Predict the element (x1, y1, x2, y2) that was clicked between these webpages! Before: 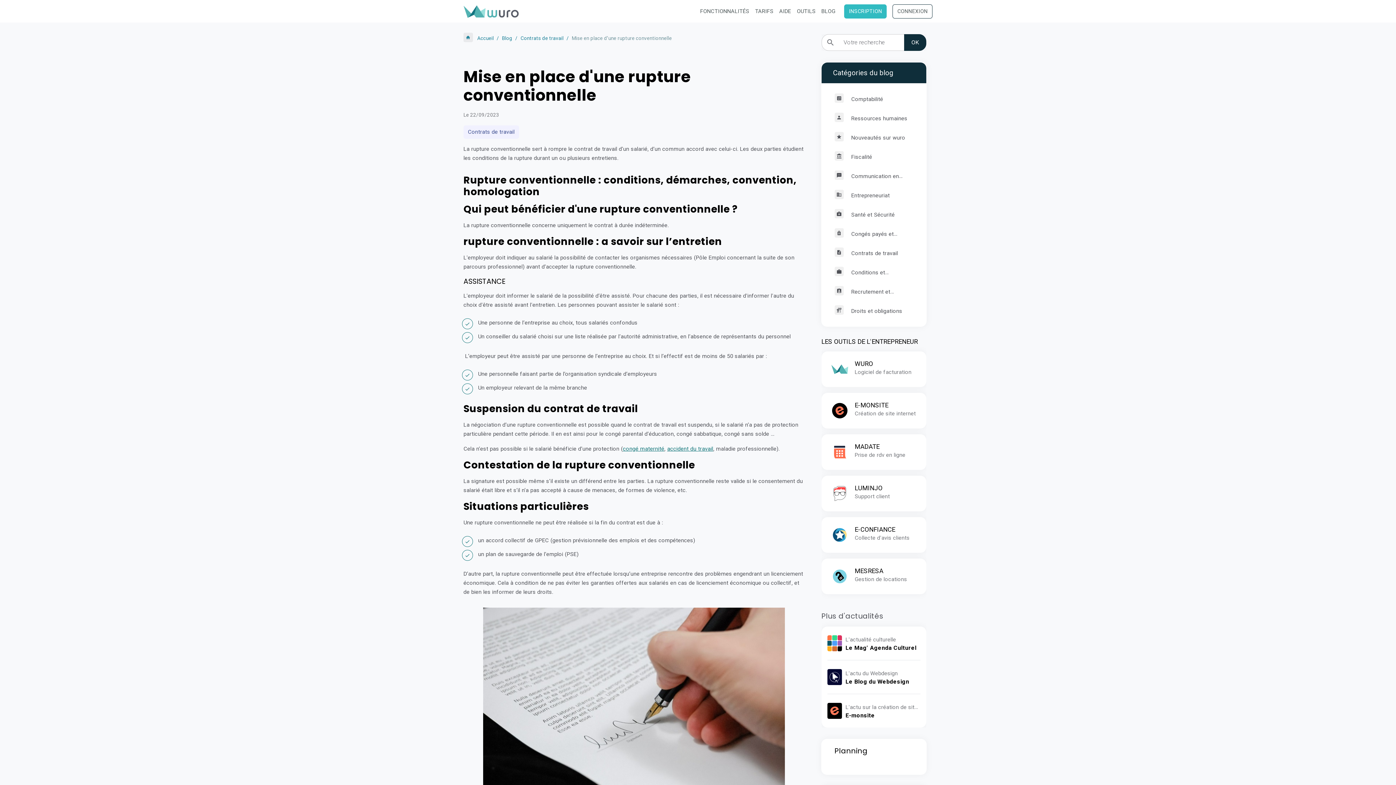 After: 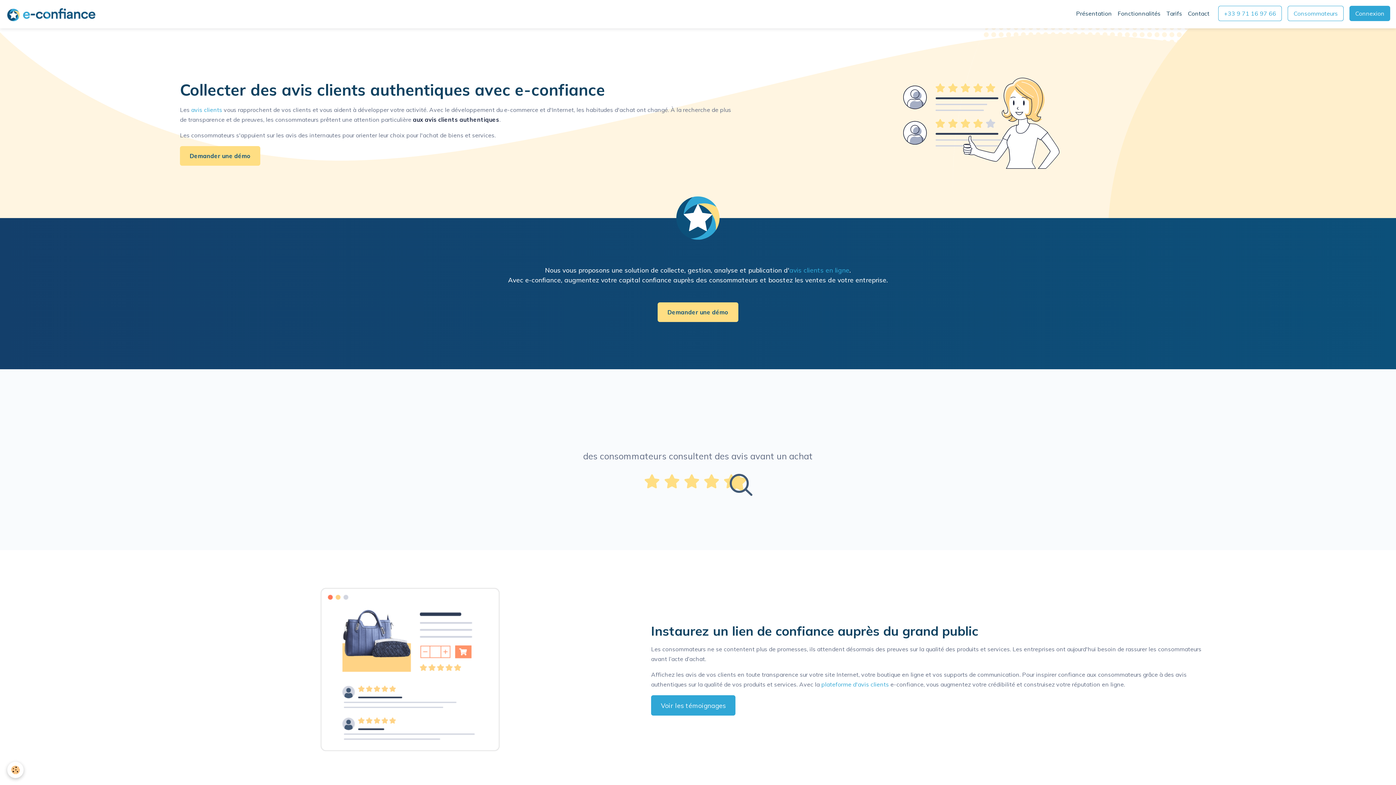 Action: bbox: (854, 526, 895, 533) label: E-CONFIANCE